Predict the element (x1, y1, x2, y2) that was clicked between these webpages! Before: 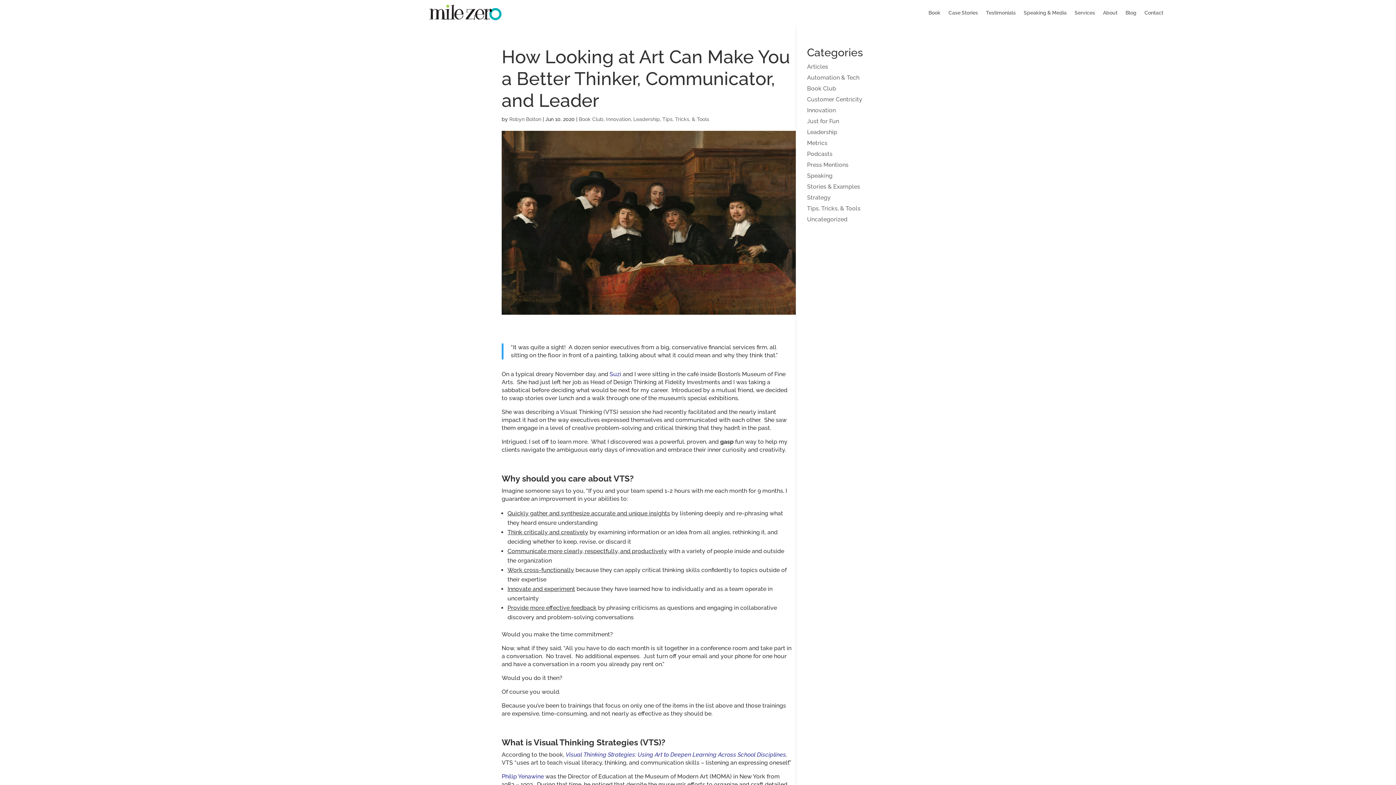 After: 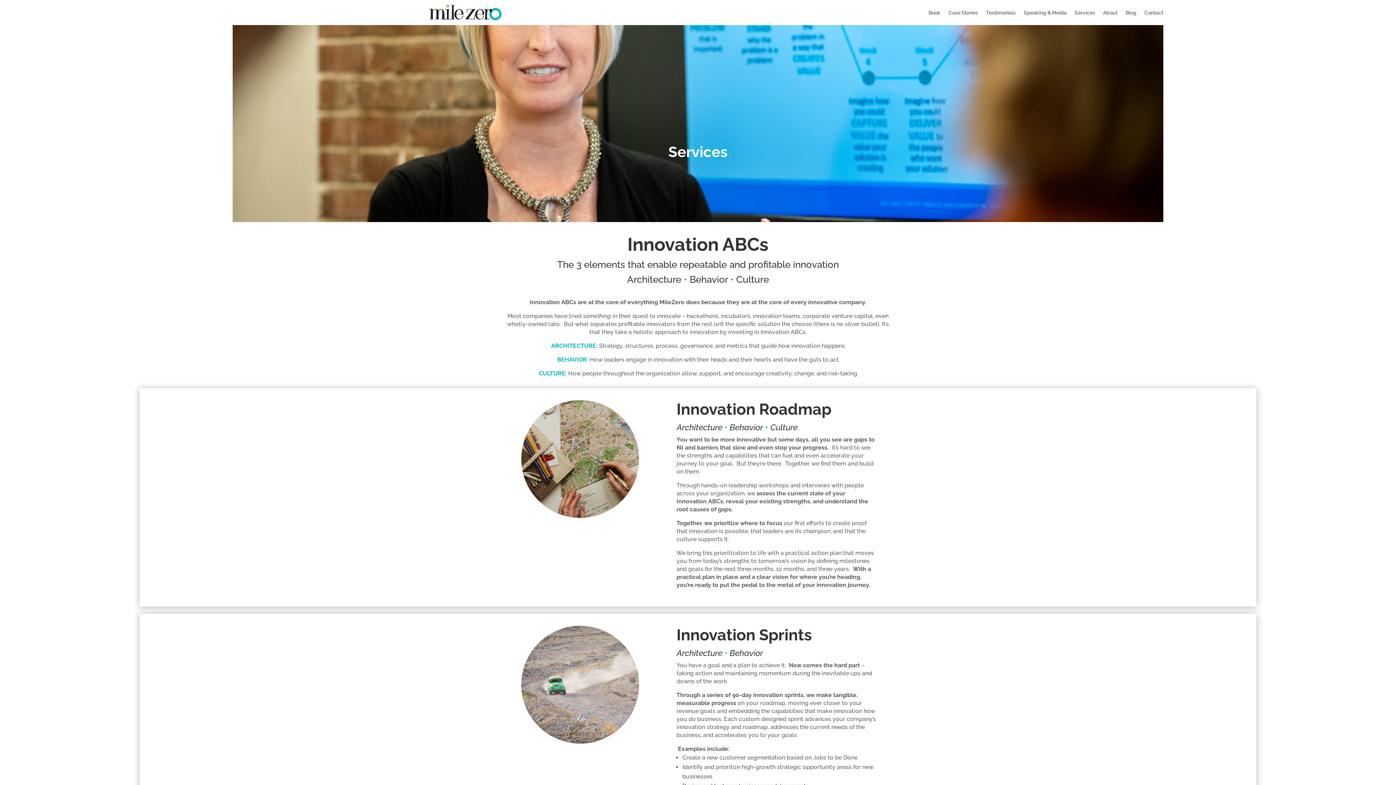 Action: label: Services bbox: (1074, 10, 1095, 18)